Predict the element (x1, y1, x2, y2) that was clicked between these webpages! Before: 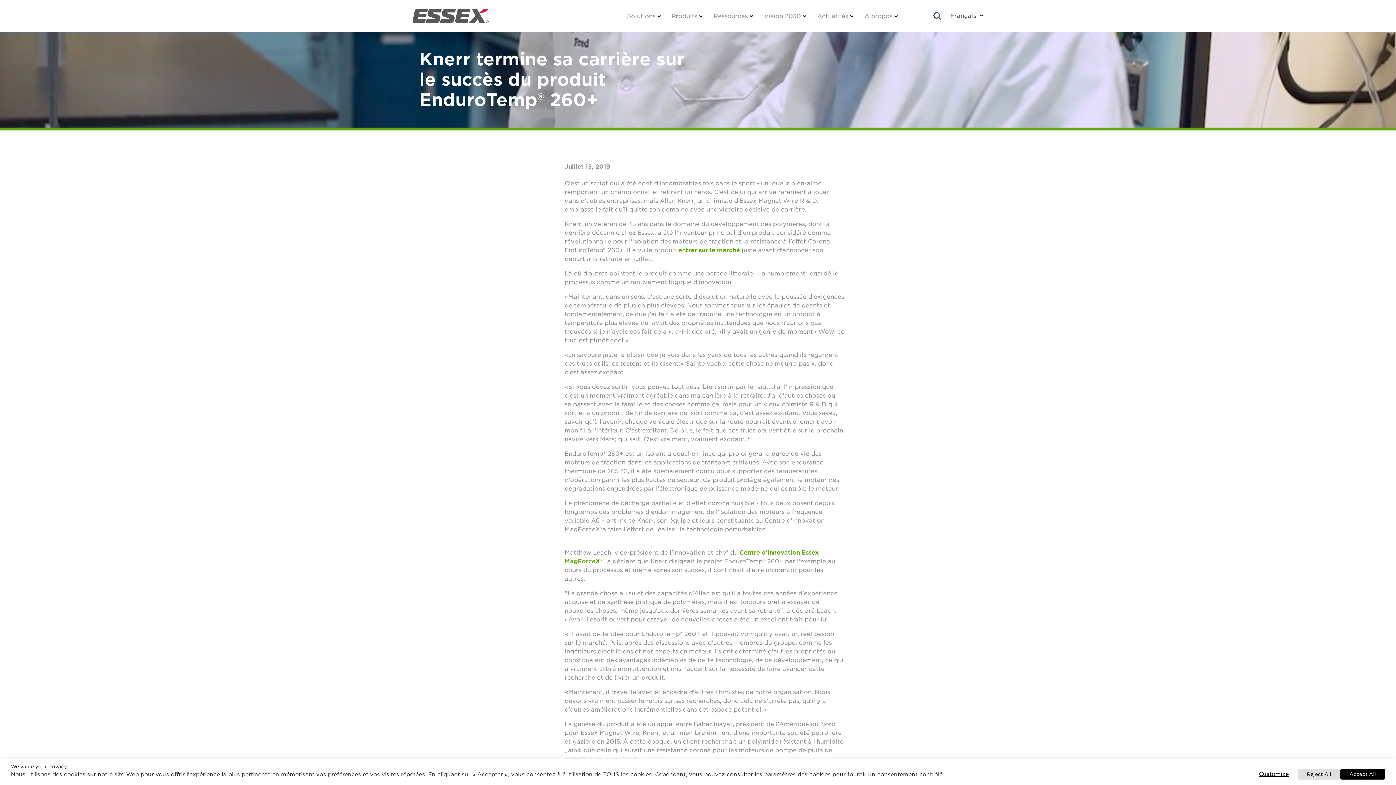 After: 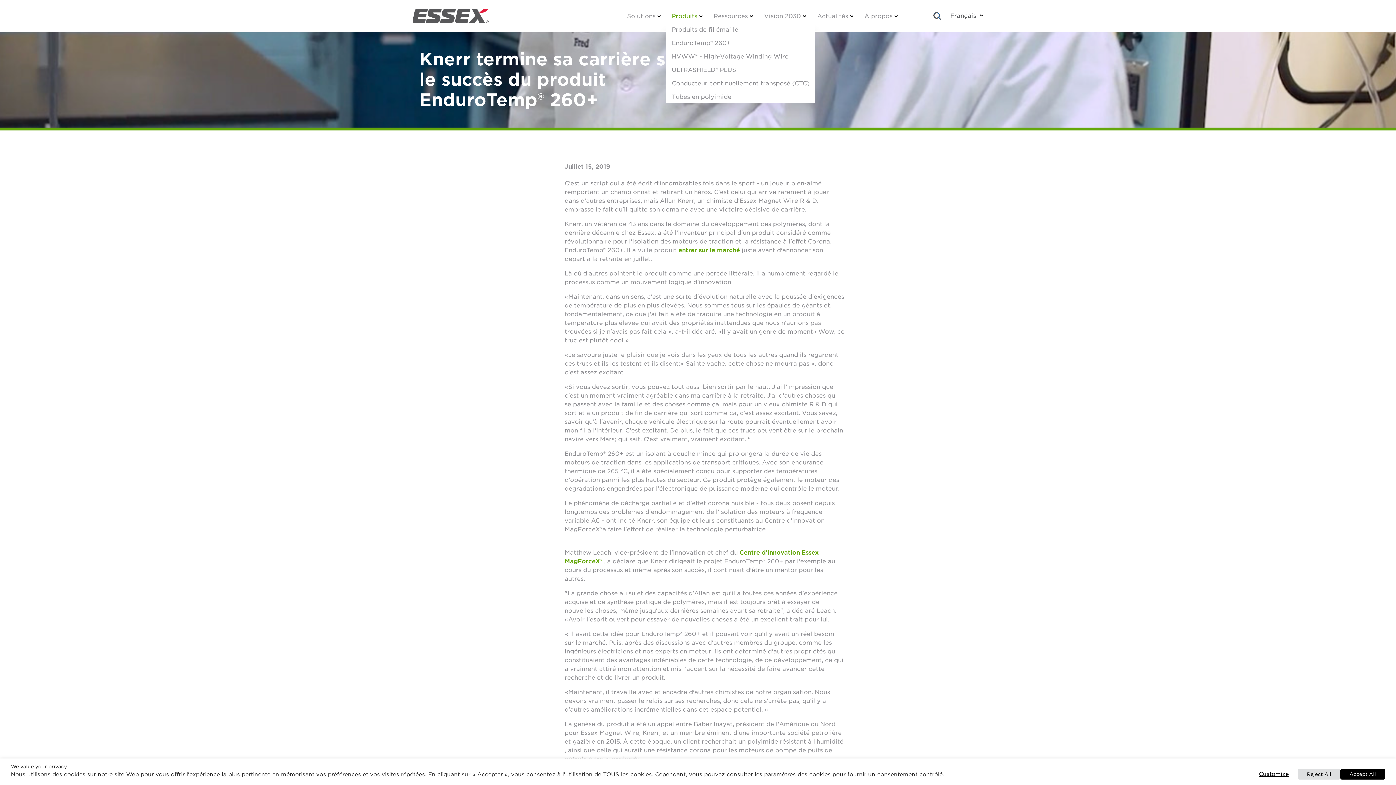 Action: bbox: (666, 9, 708, 22) label: Produits